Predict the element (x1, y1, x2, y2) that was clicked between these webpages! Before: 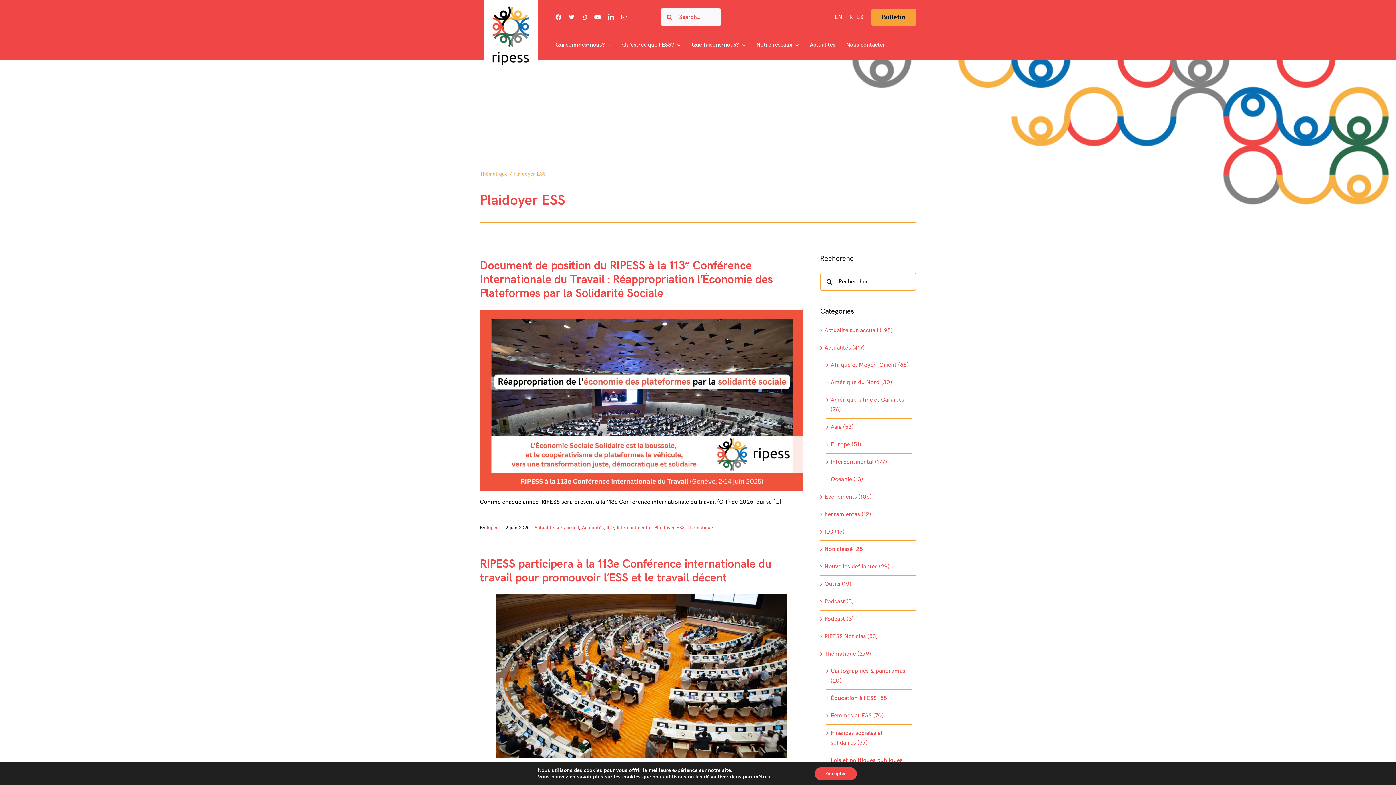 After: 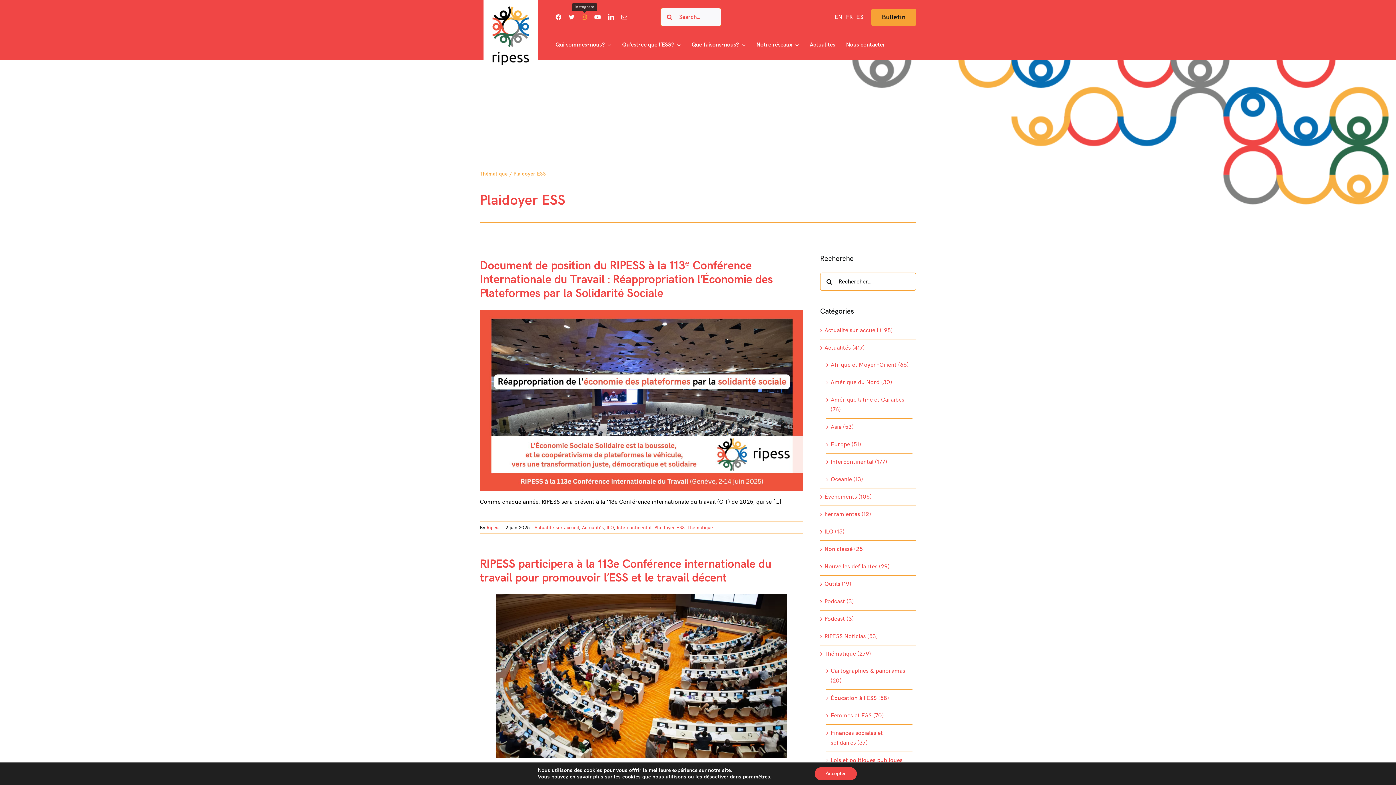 Action: label: instagram bbox: (581, 14, 587, 20)